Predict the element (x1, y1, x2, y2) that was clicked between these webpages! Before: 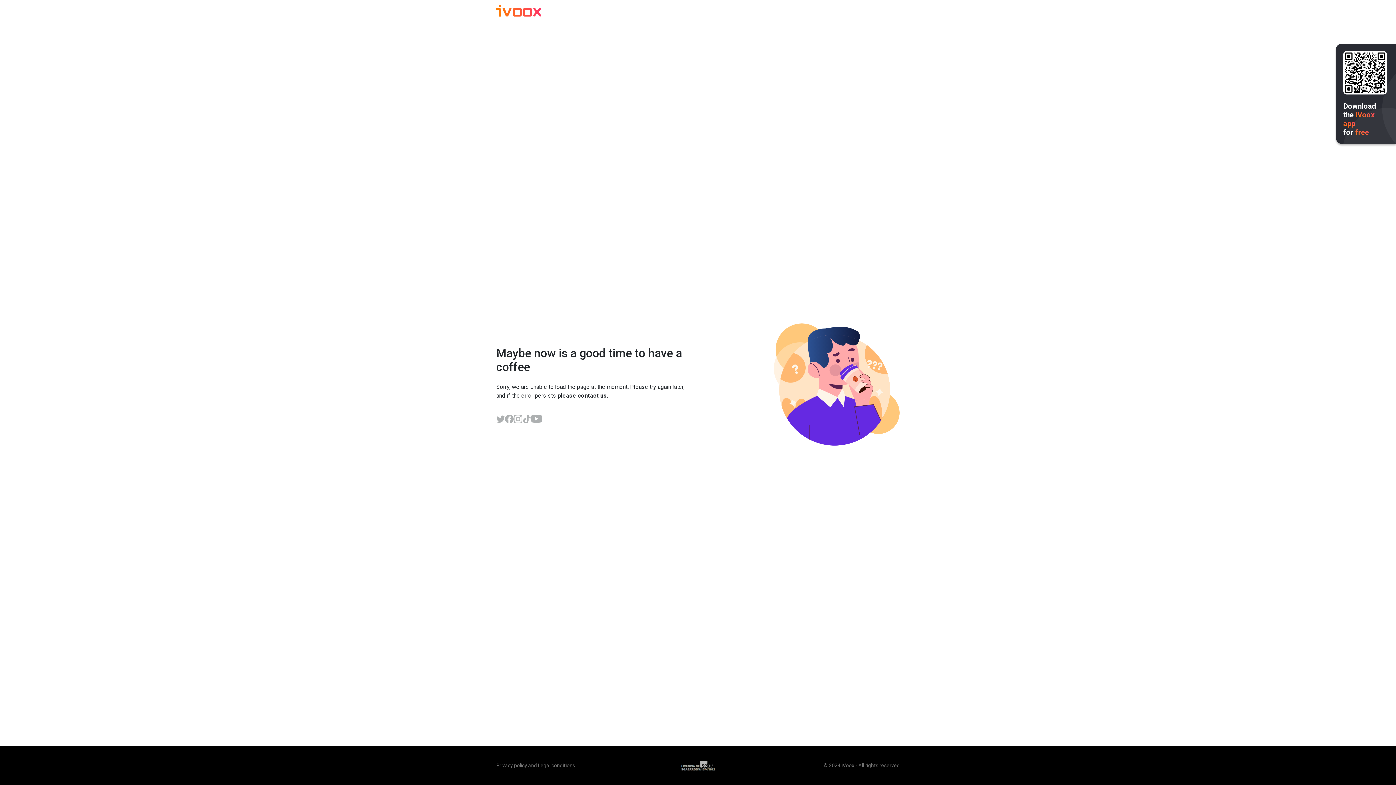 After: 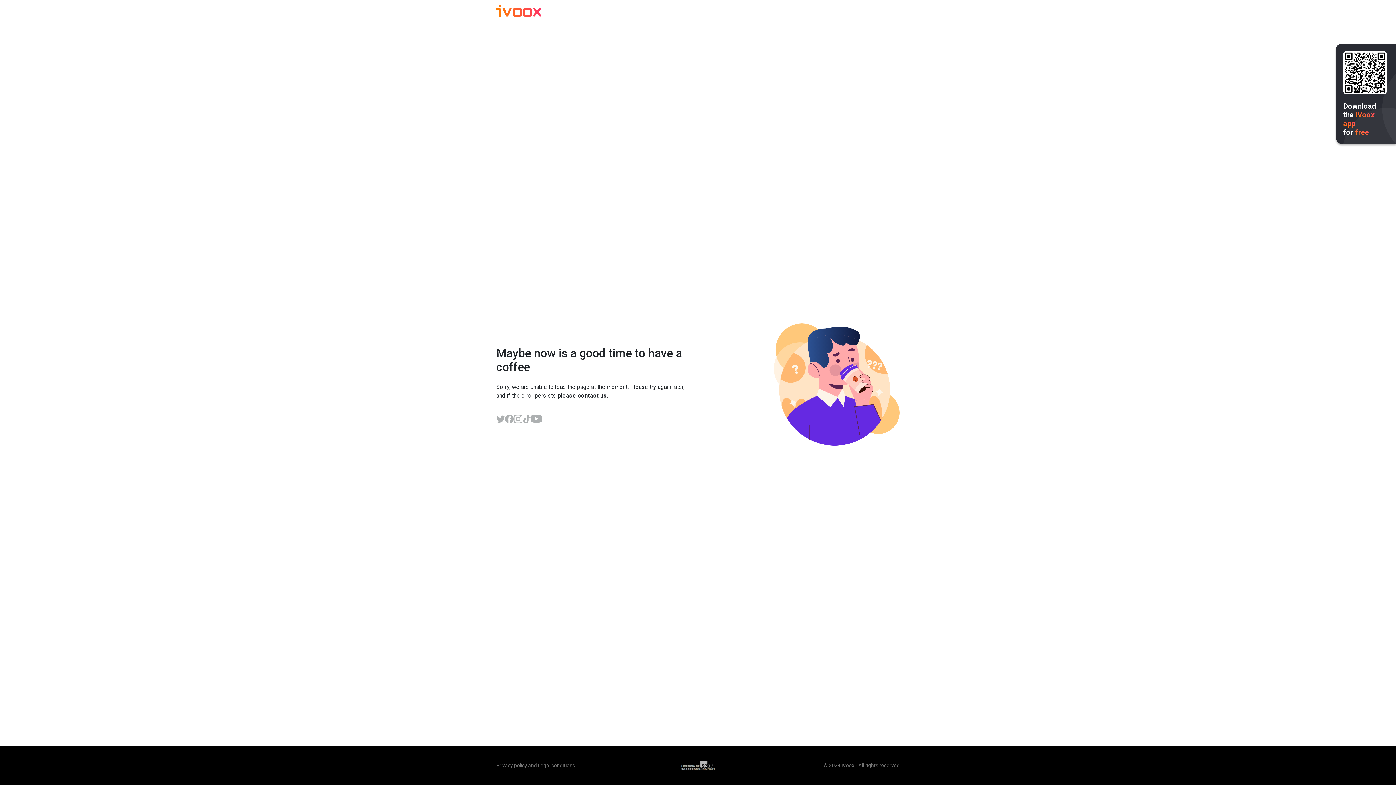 Action: bbox: (505, 414, 513, 423)